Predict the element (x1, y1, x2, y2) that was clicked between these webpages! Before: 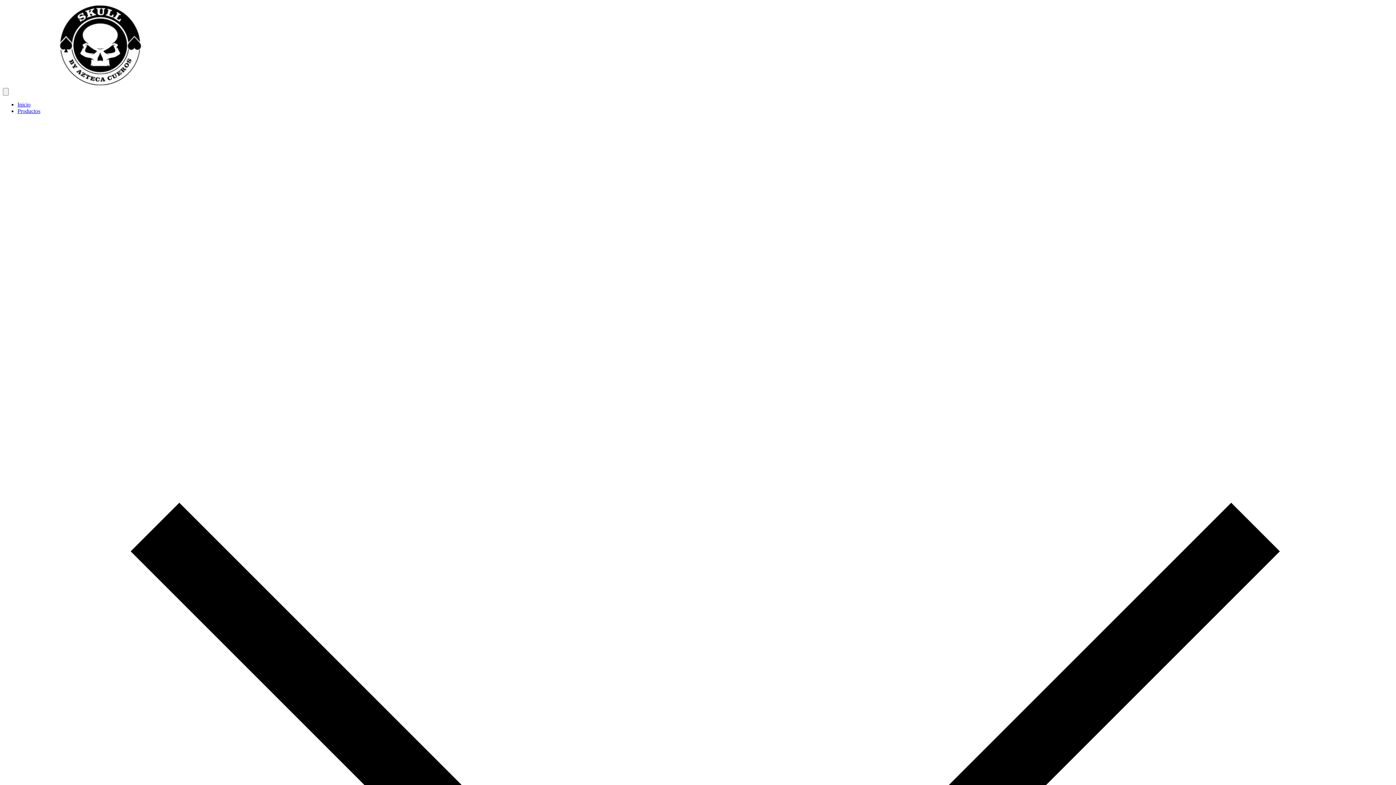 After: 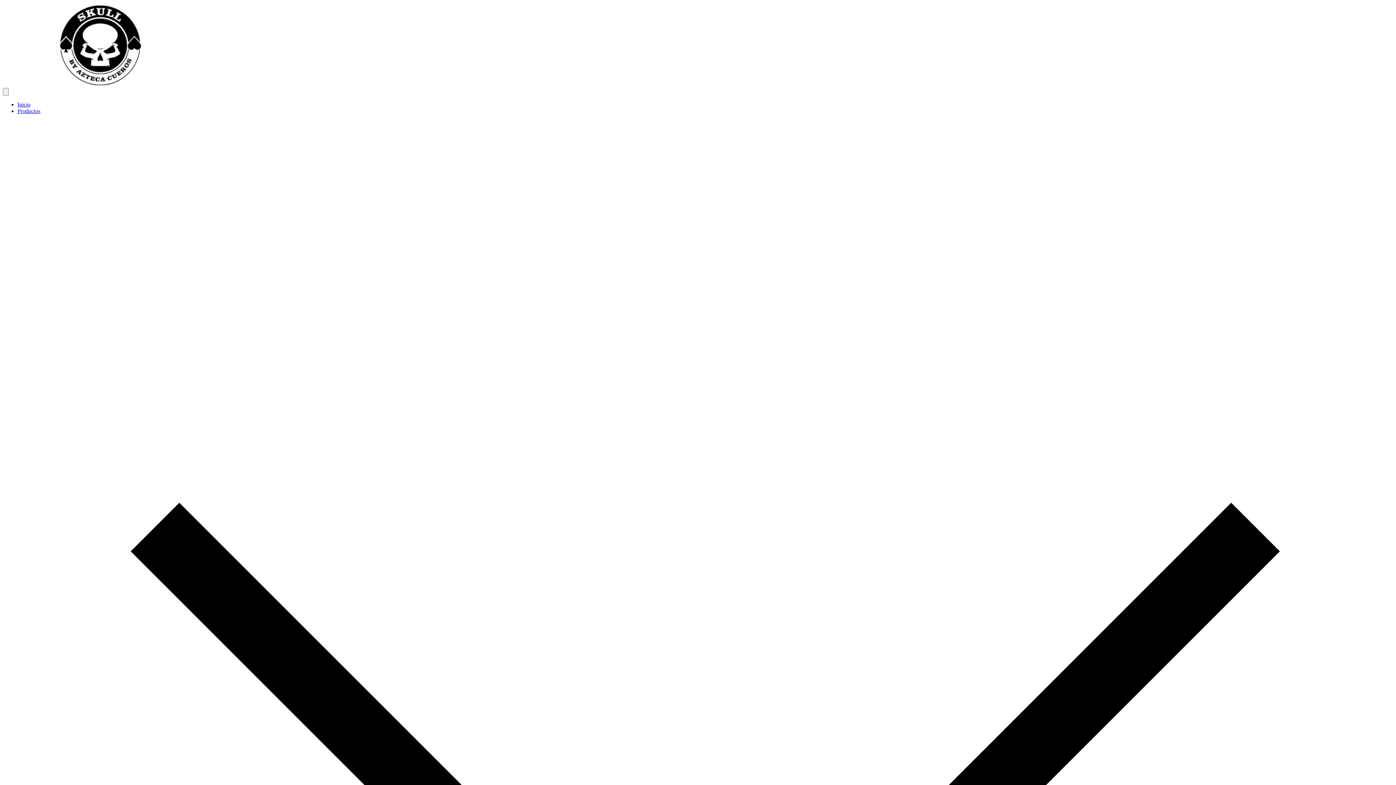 Action: bbox: (2, 81, 212, 87) label: SKULL CUSTOM LEATHER